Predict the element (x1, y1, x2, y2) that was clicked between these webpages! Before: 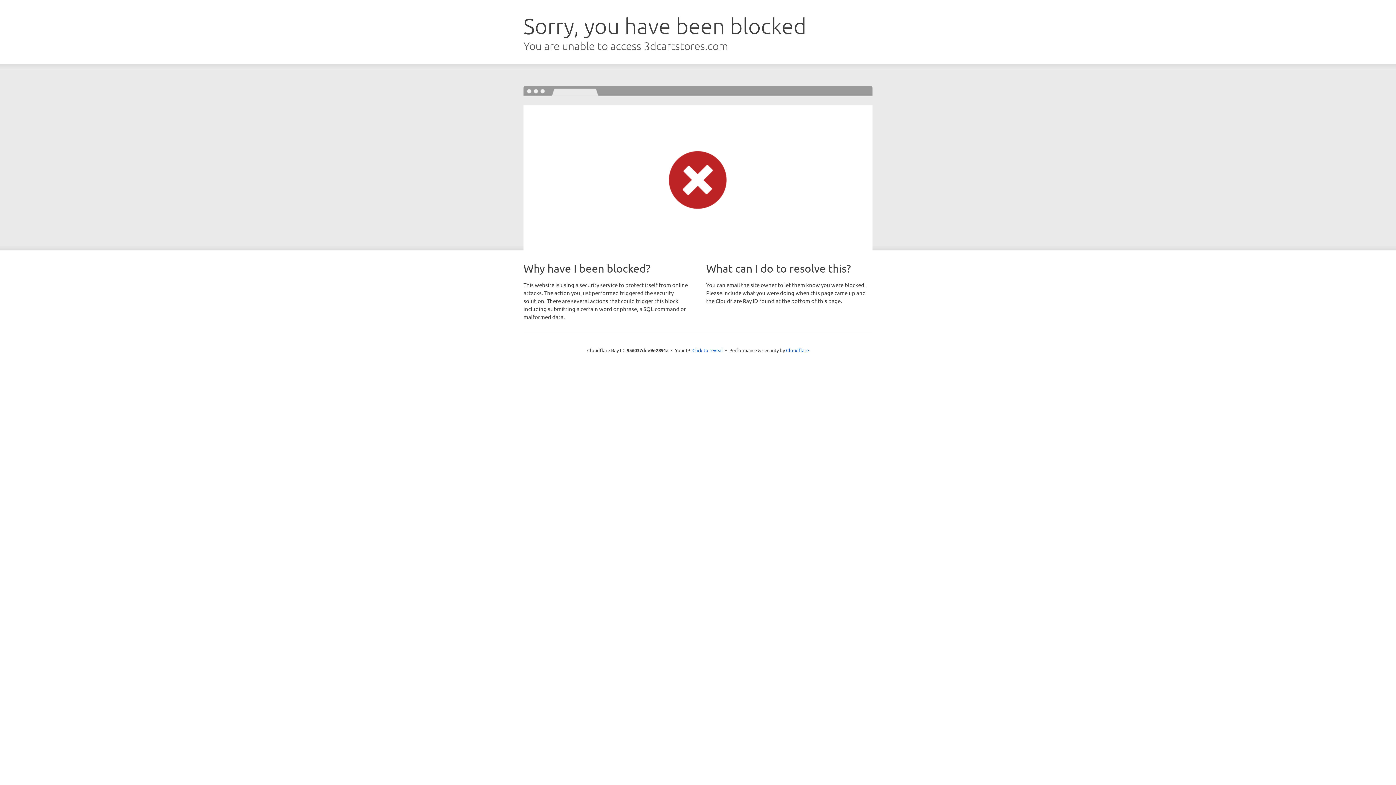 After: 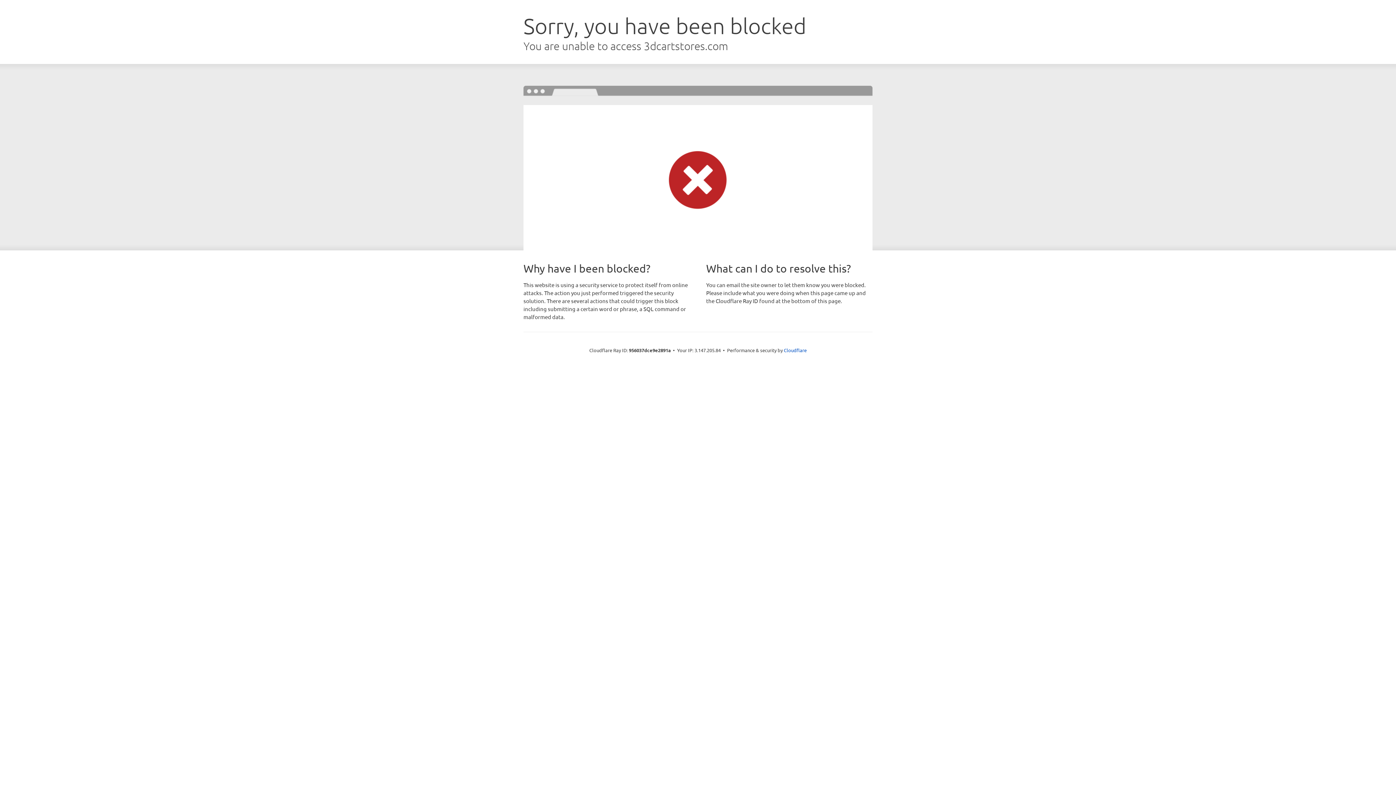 Action: bbox: (692, 346, 723, 353) label: Click to reveal